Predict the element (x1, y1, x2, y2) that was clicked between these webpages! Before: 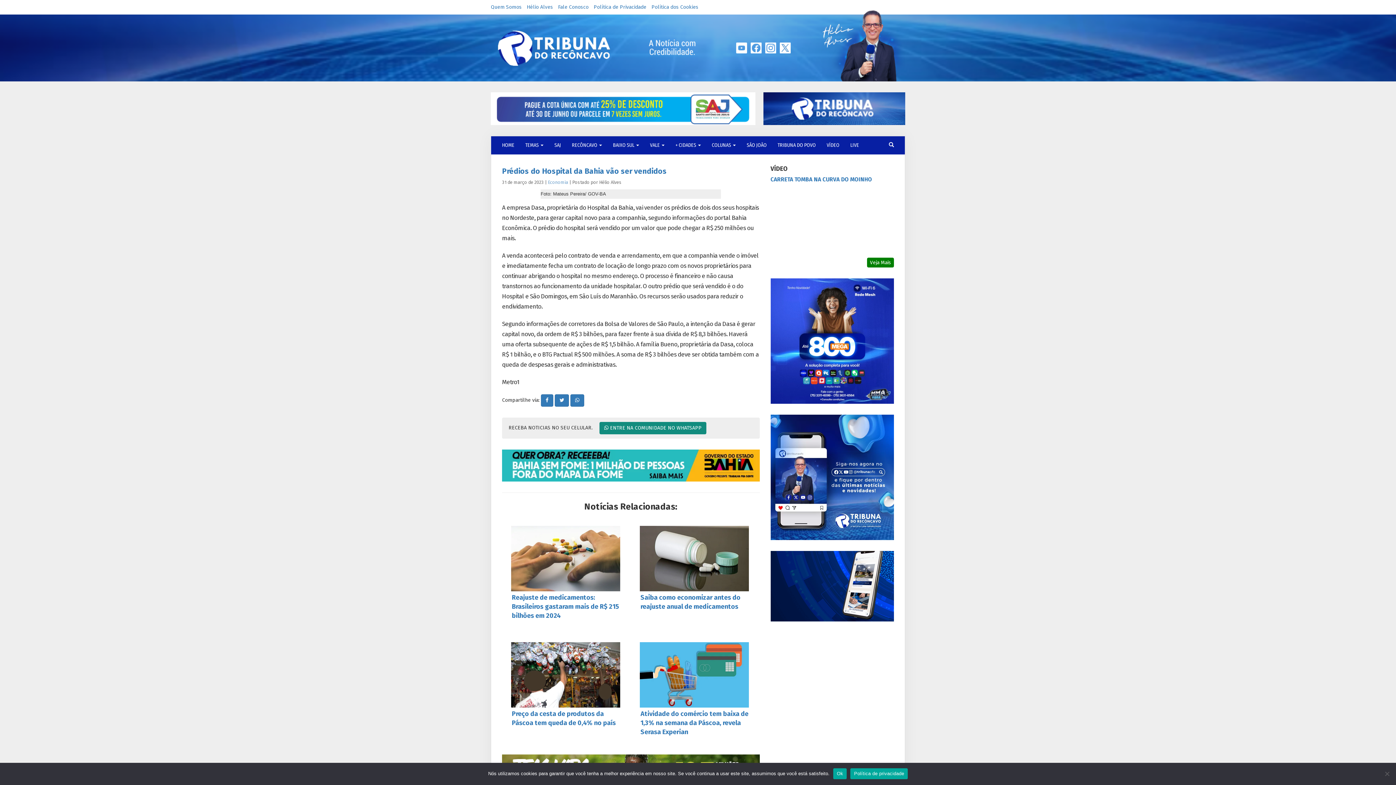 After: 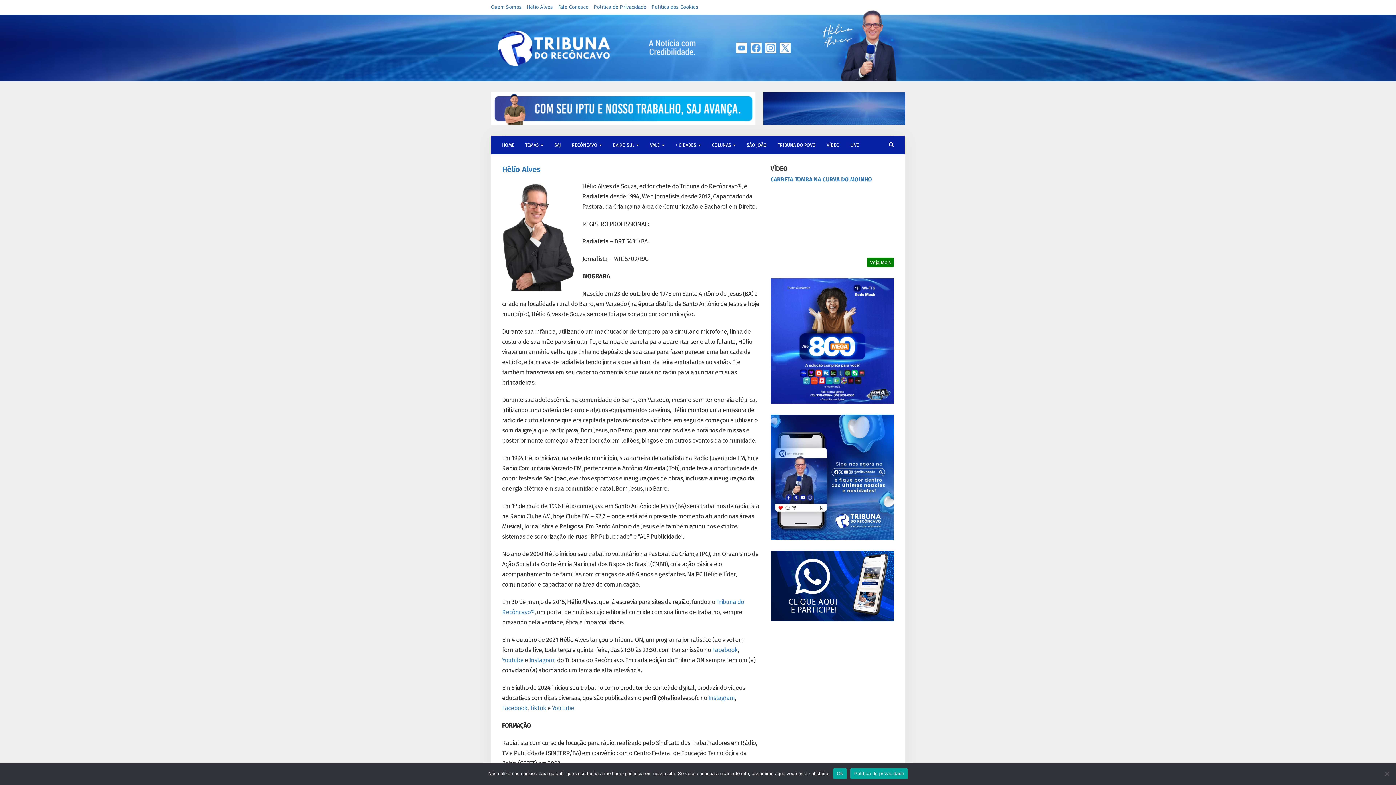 Action: bbox: (526, 4, 553, 10) label: Hélio Alves